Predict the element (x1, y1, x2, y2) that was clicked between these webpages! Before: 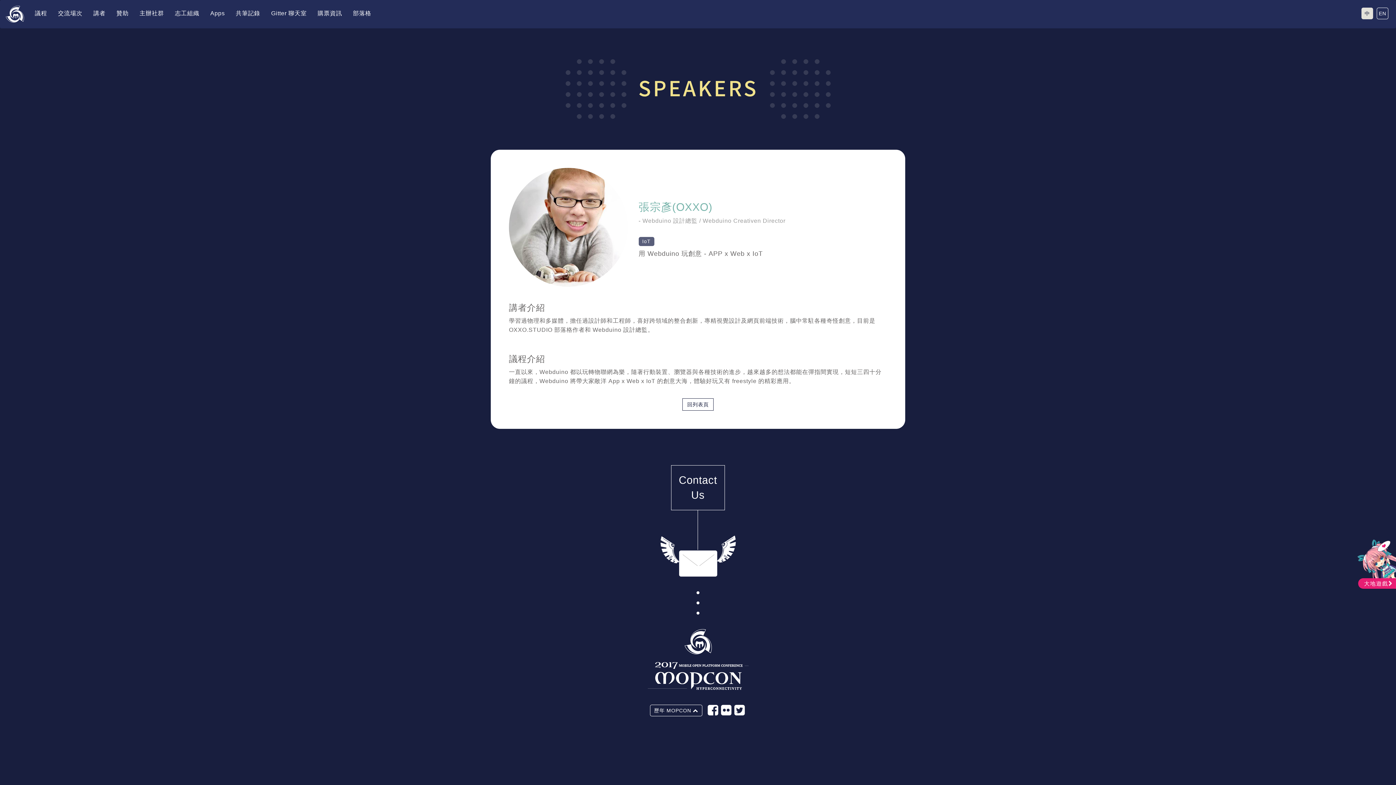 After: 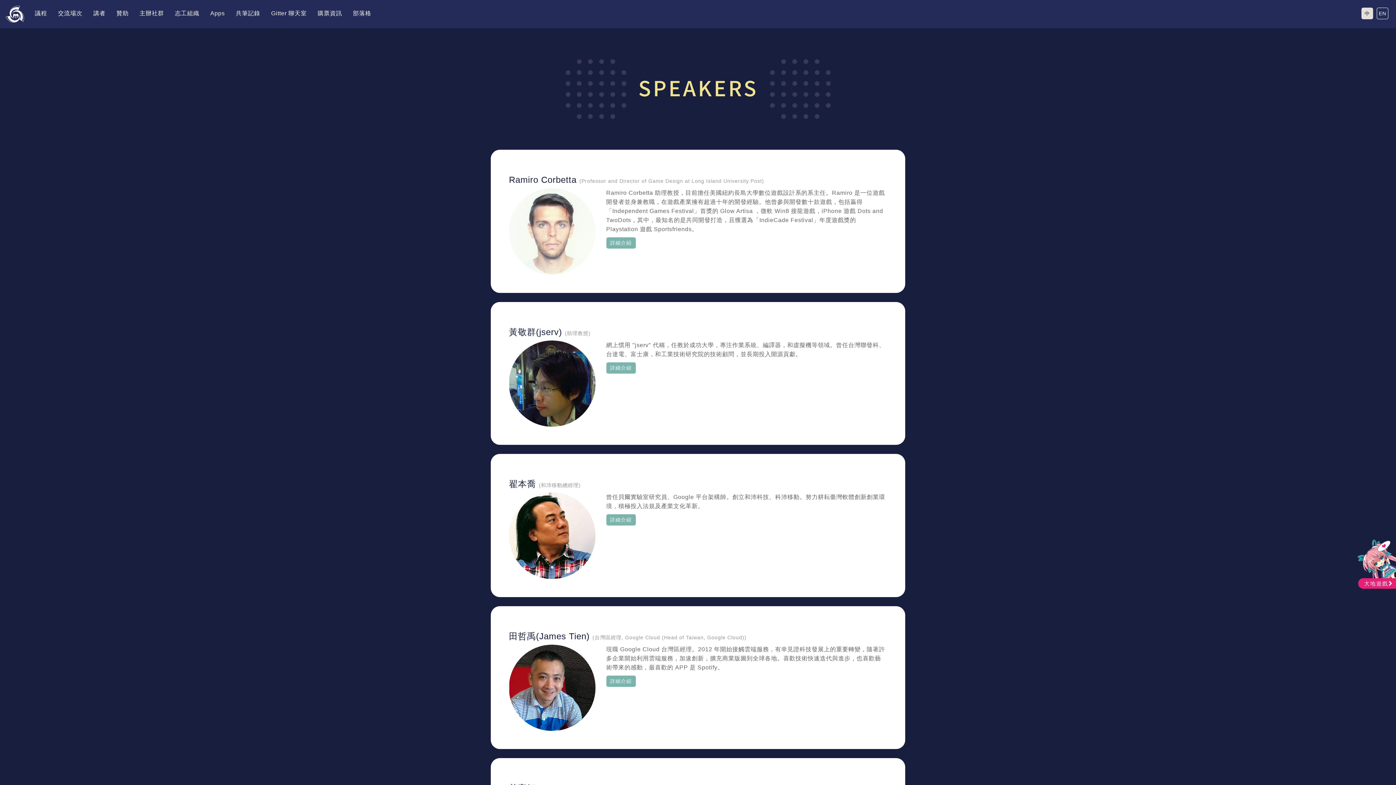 Action: label: 講者 bbox: (87, 5, 111, 21)